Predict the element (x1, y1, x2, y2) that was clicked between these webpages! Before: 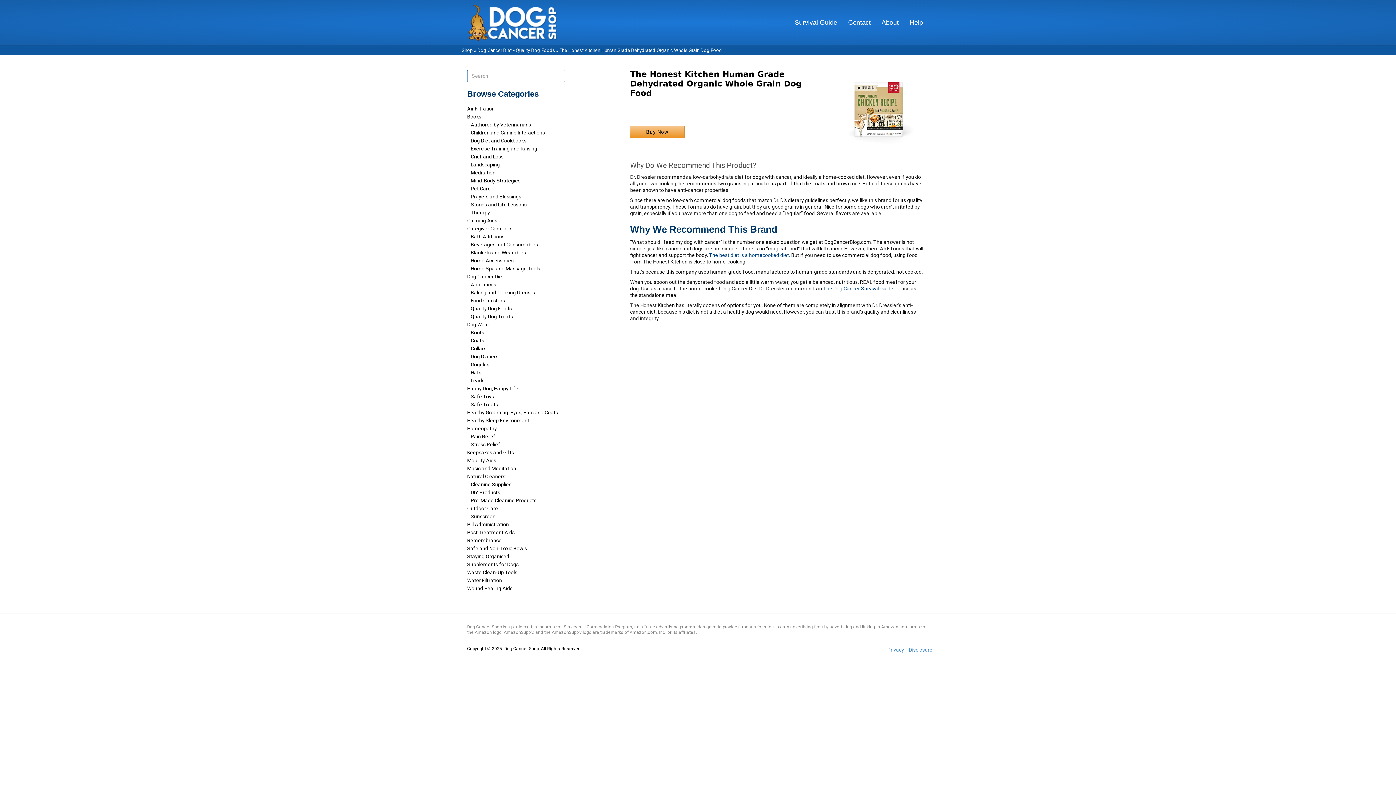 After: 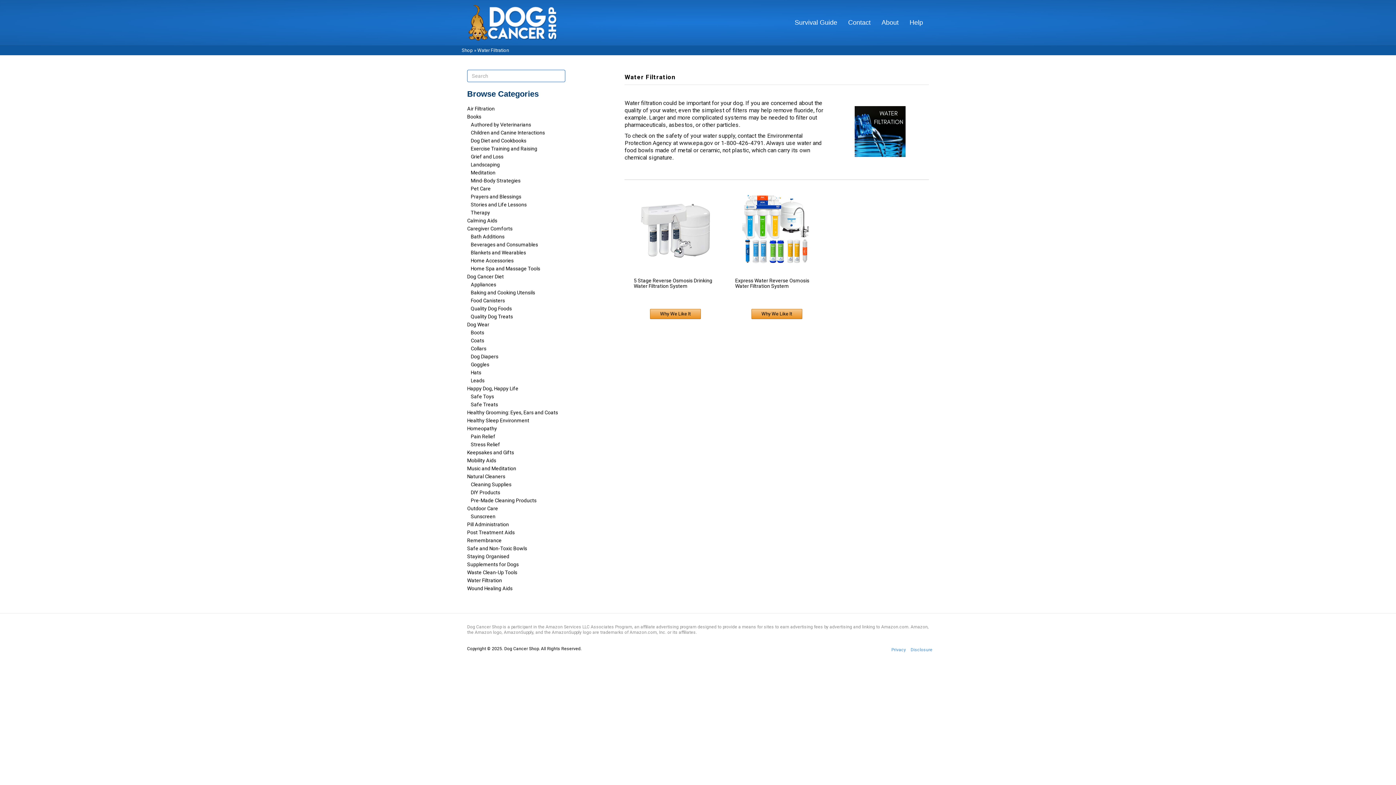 Action: label: Water Filtration bbox: (467, 577, 502, 583)